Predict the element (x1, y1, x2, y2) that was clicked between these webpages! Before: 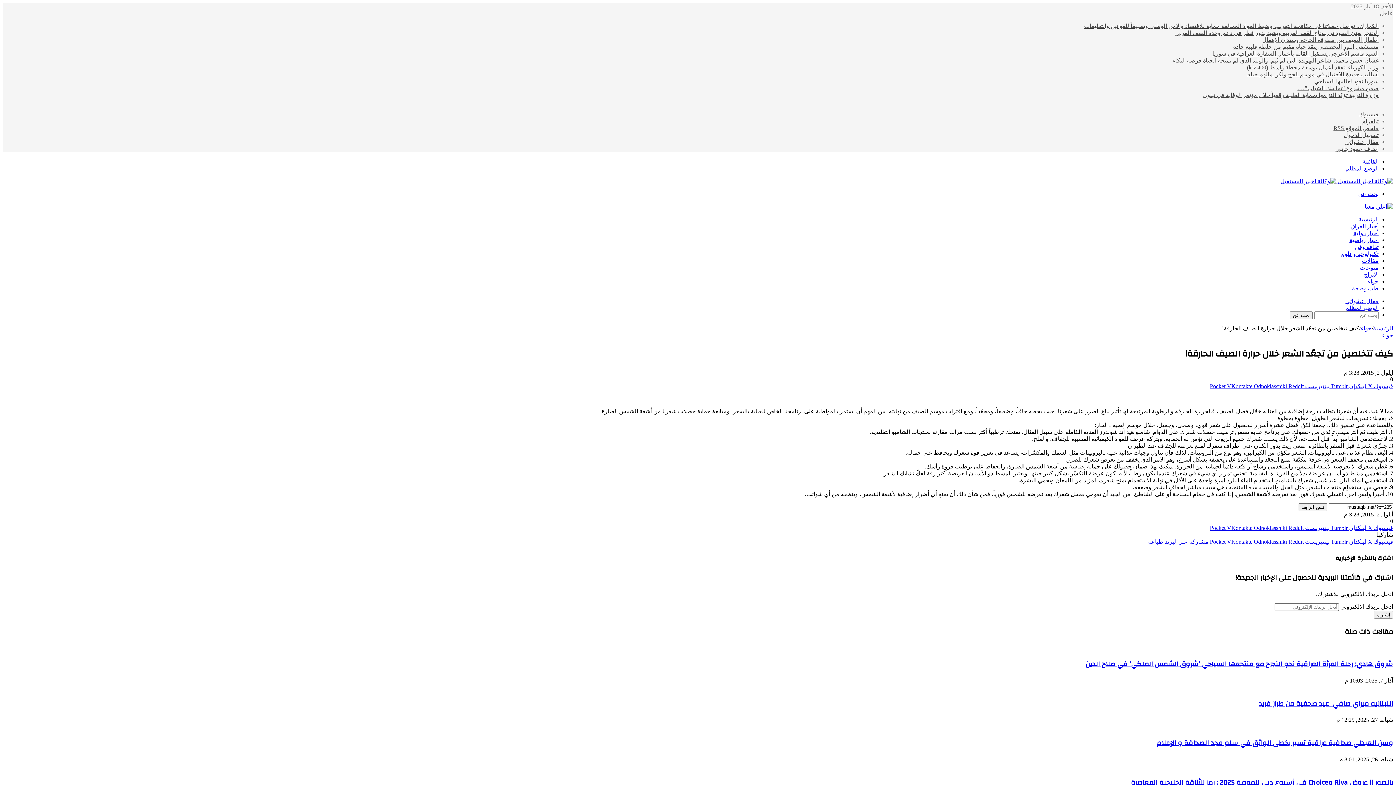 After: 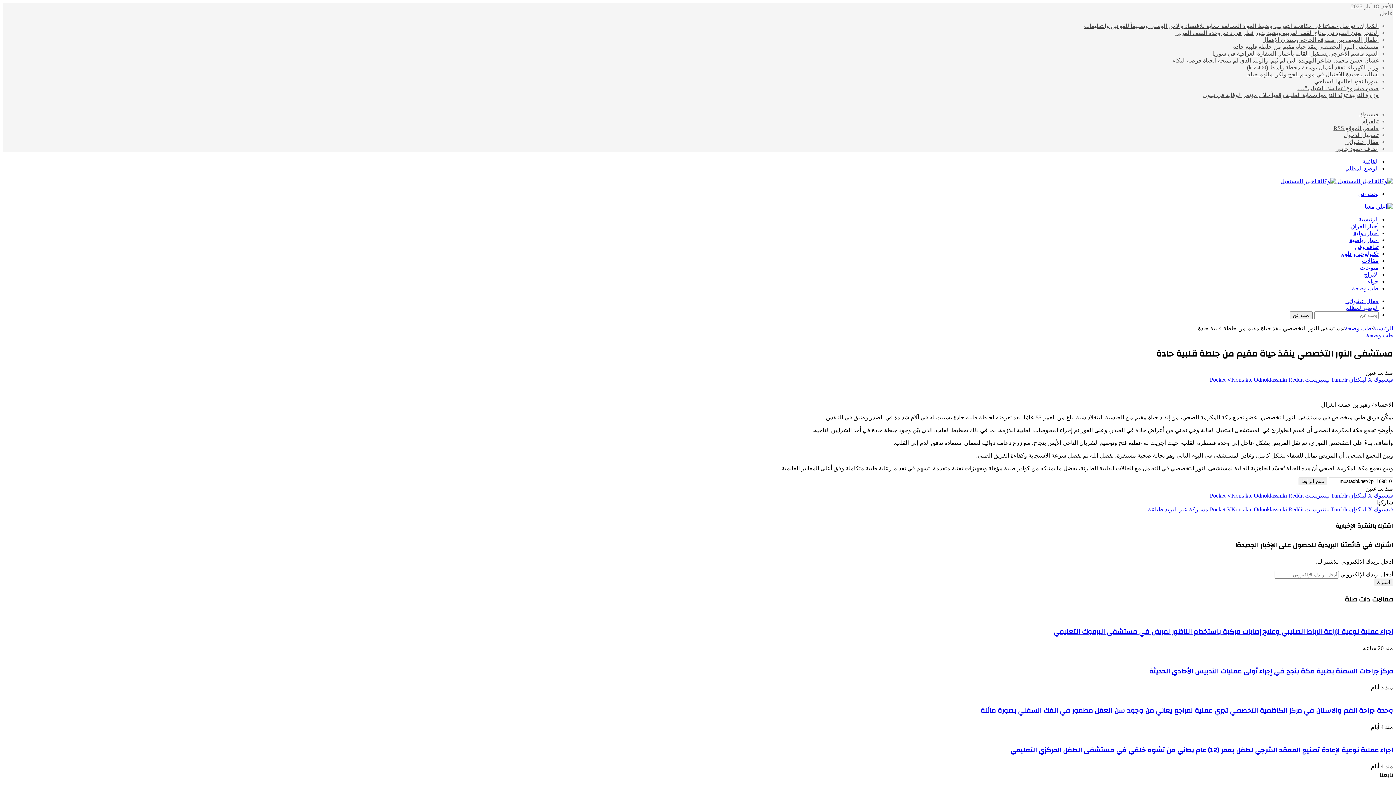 Action: bbox: (1233, 43, 1378, 49) label: مستشفى النور التخصصي ينقذ حياة مقيم من جلطة قلبية حادة